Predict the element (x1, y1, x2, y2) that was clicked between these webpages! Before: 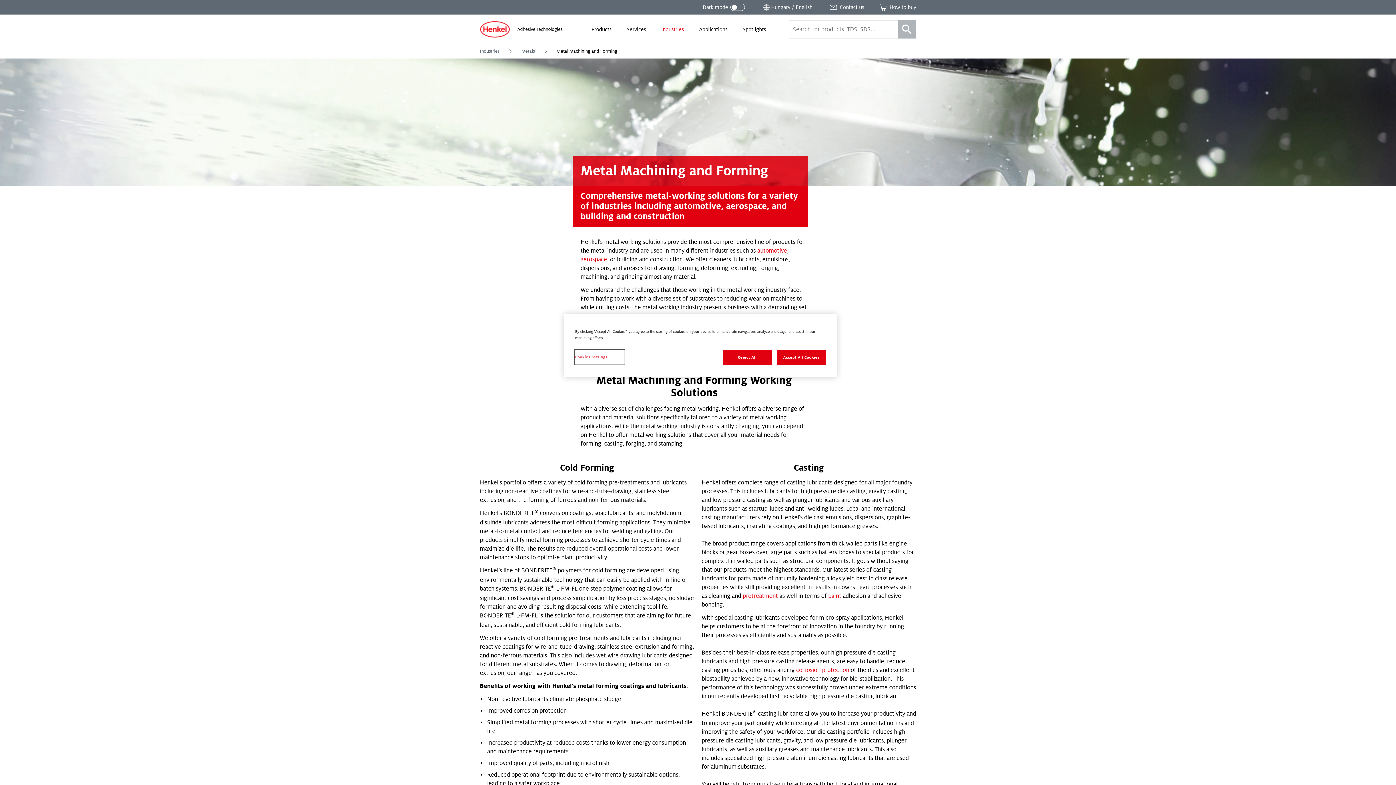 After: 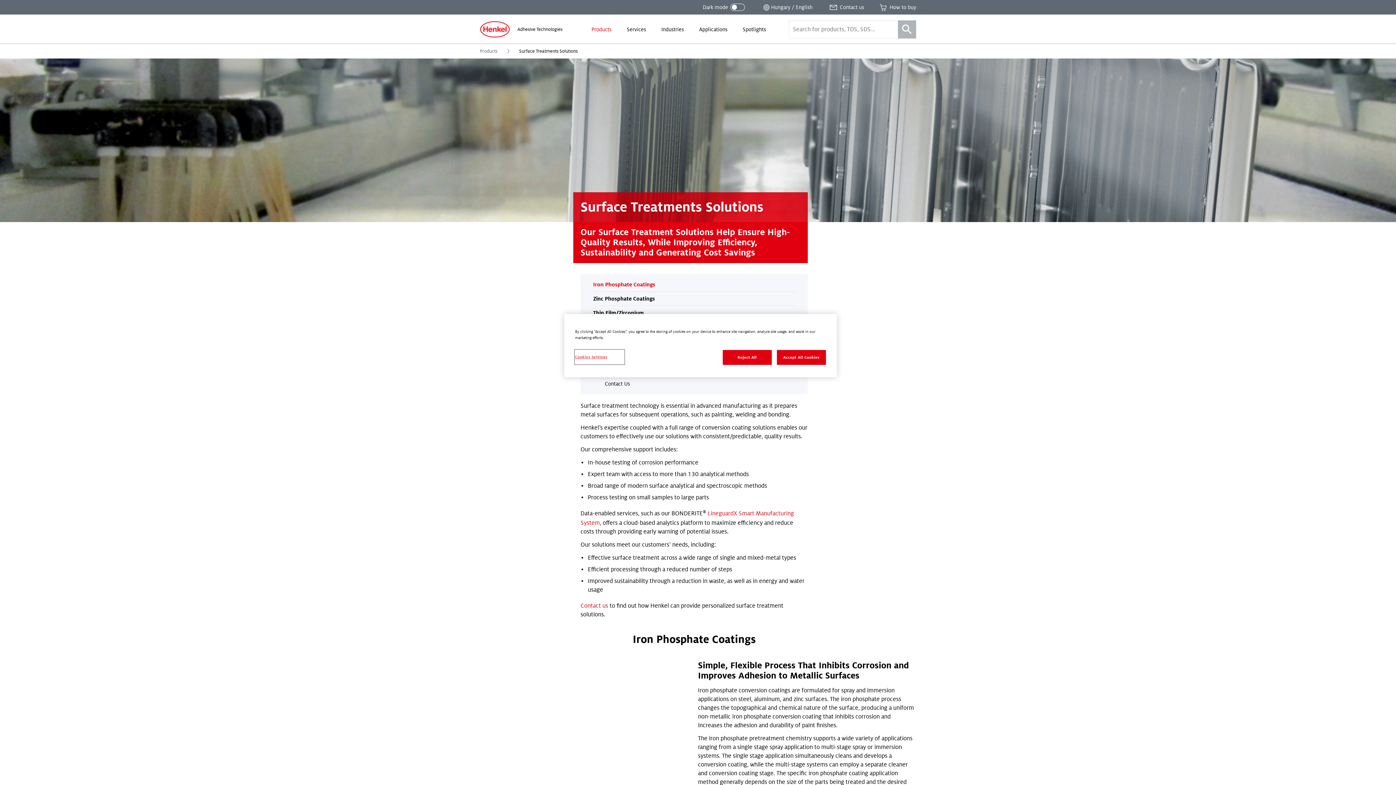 Action: bbox: (796, 667, 849, 673) label: corrosion protection